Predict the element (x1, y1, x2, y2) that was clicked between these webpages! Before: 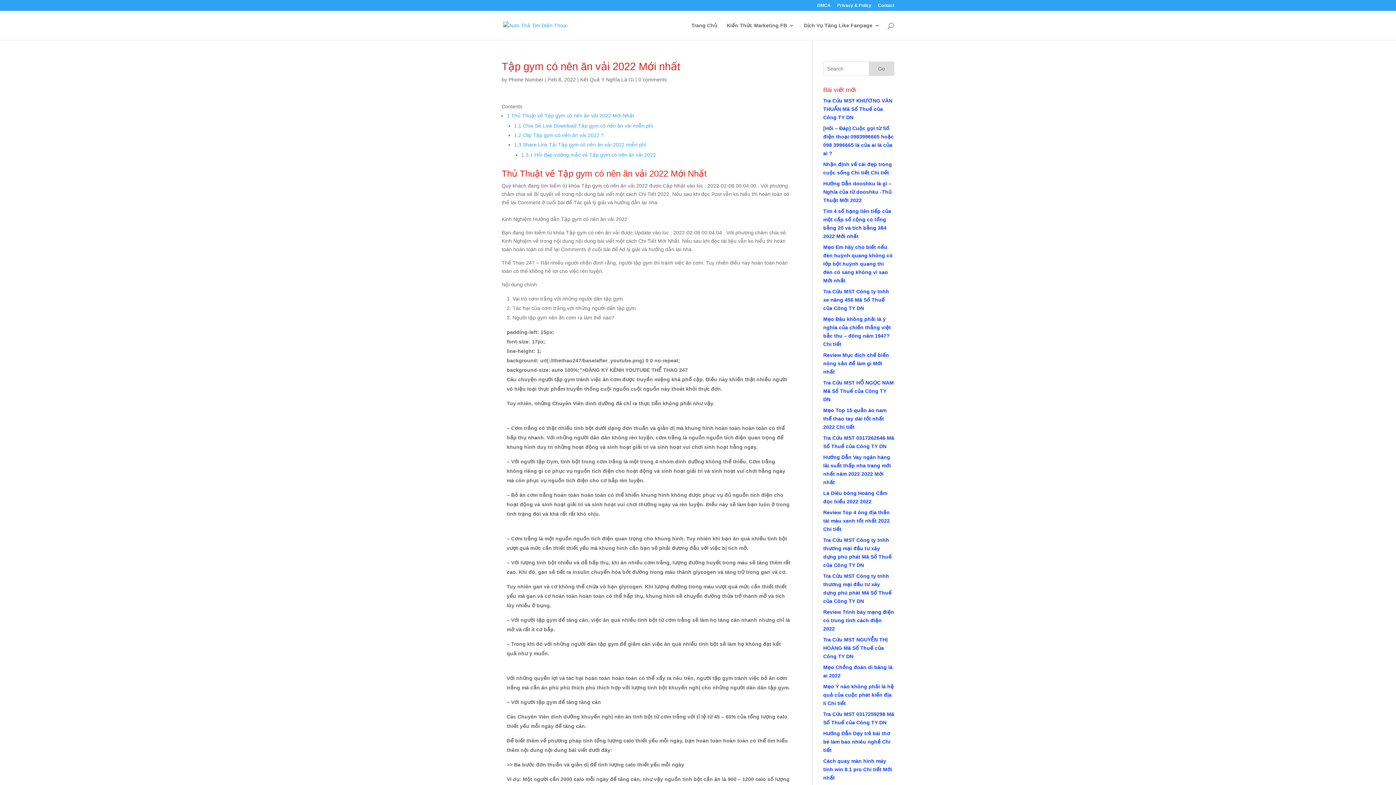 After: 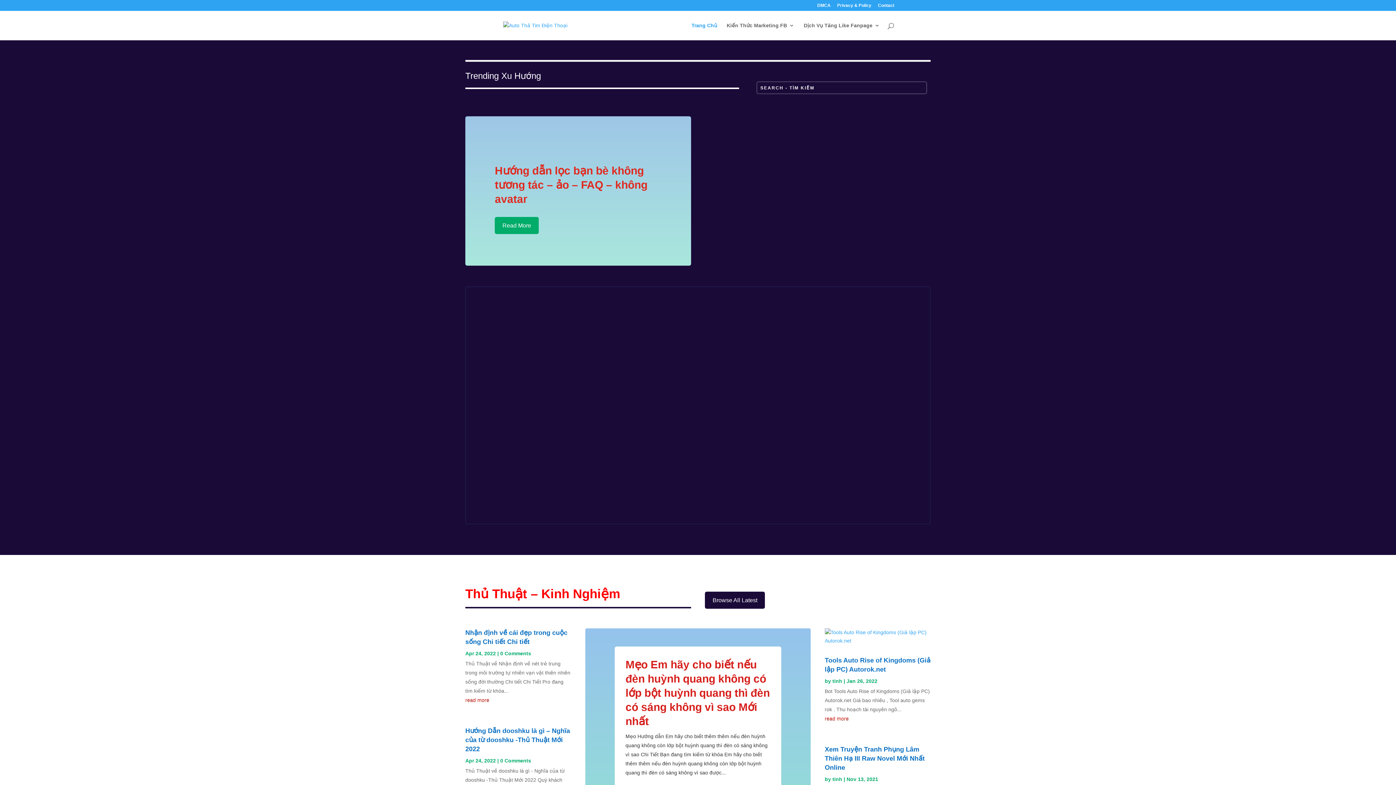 Action: label: Trang Chủ bbox: (691, 22, 717, 40)